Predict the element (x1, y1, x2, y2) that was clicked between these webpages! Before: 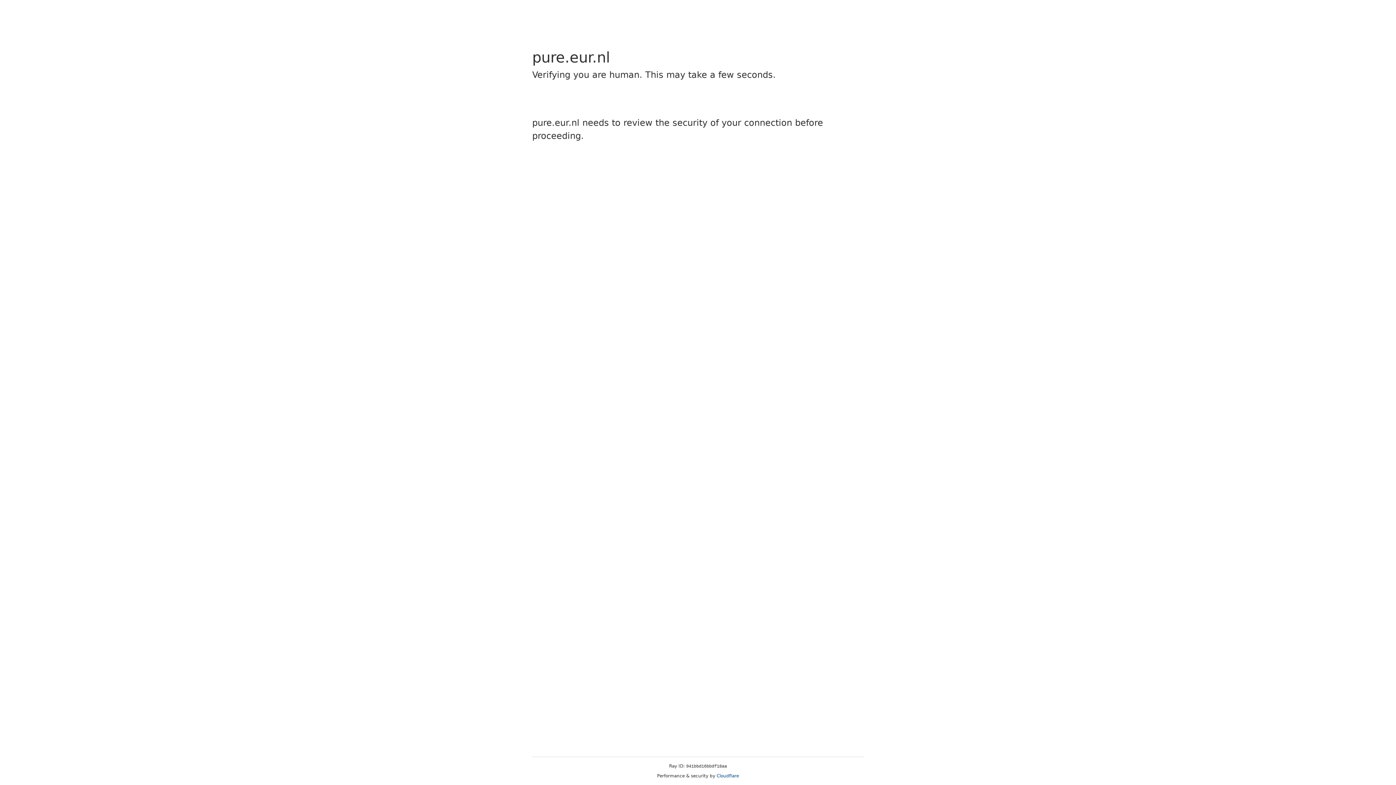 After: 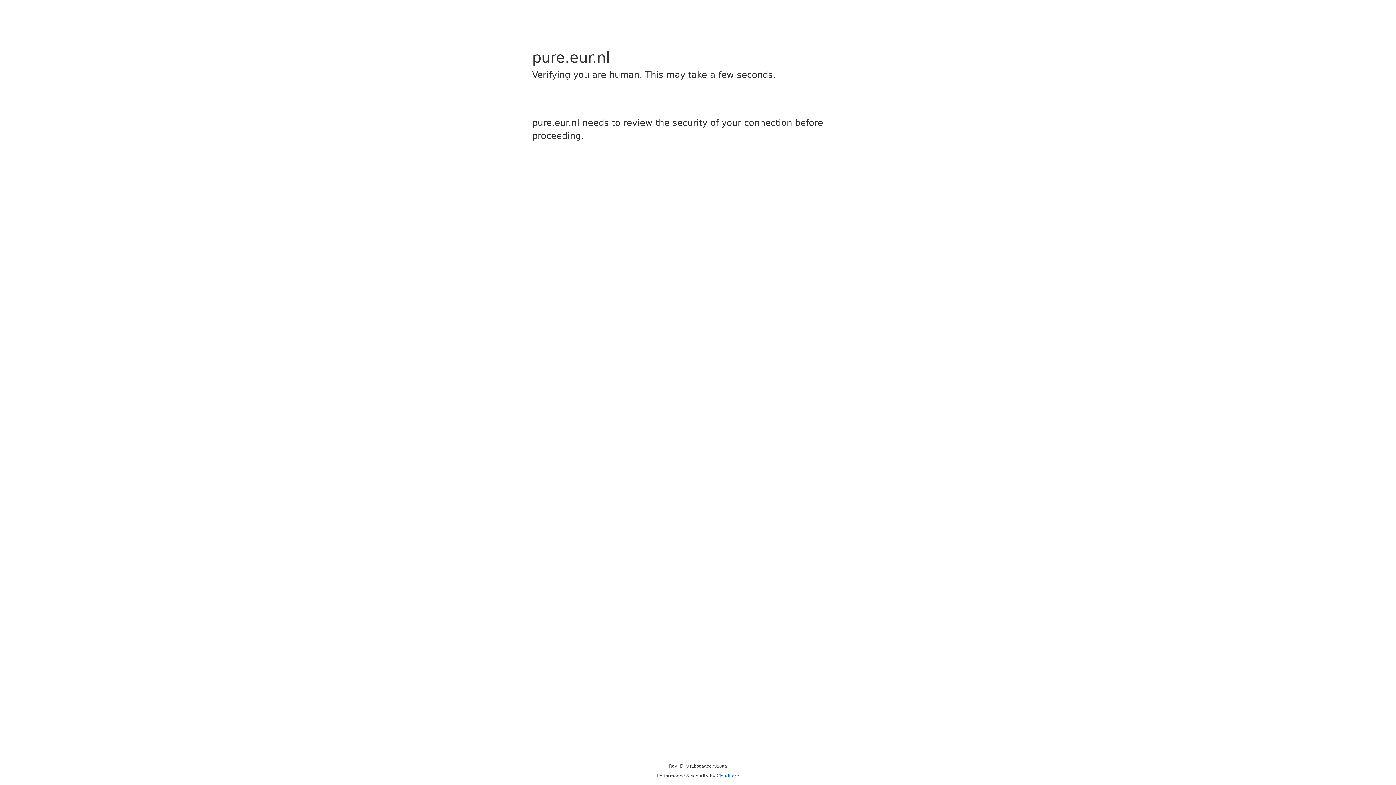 Action: bbox: (716, 773, 739, 778) label: Cloudflare